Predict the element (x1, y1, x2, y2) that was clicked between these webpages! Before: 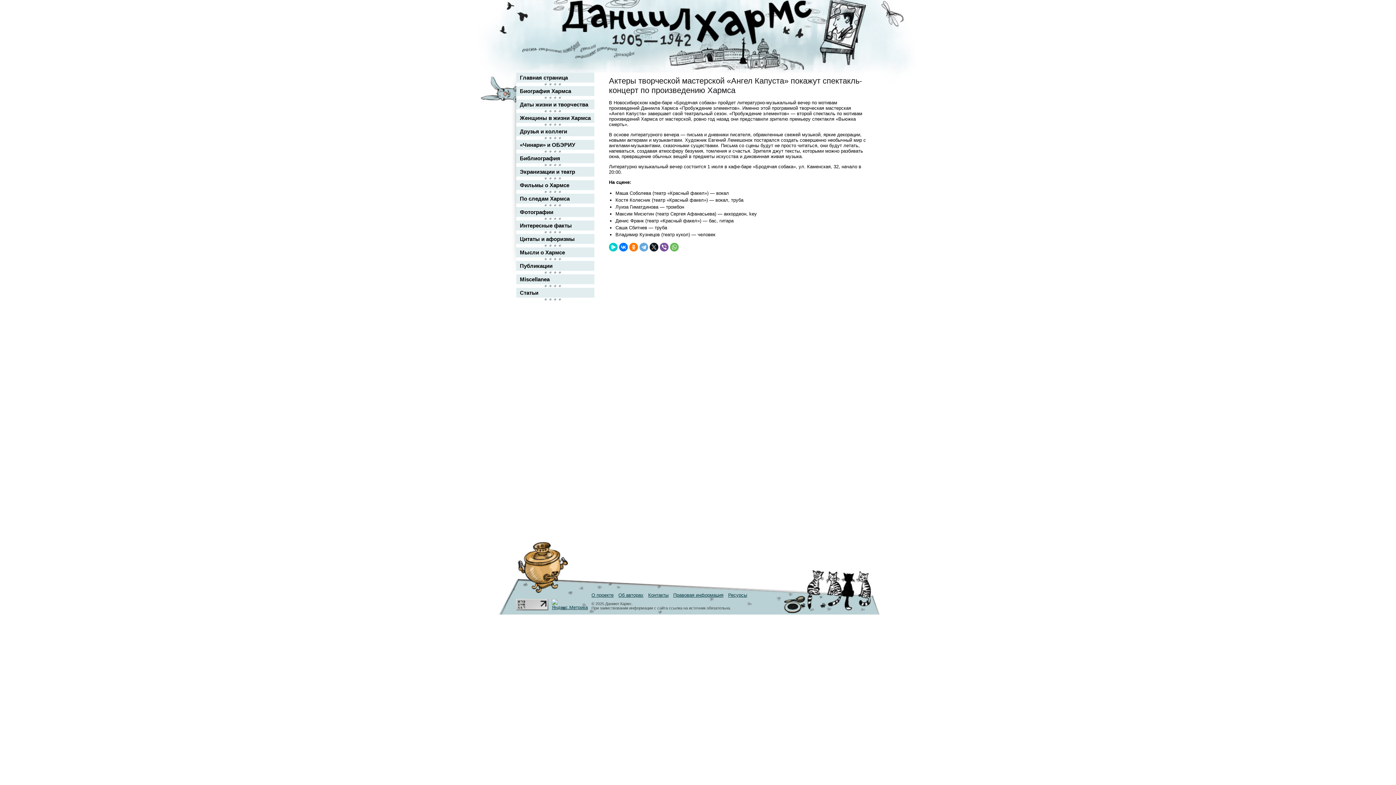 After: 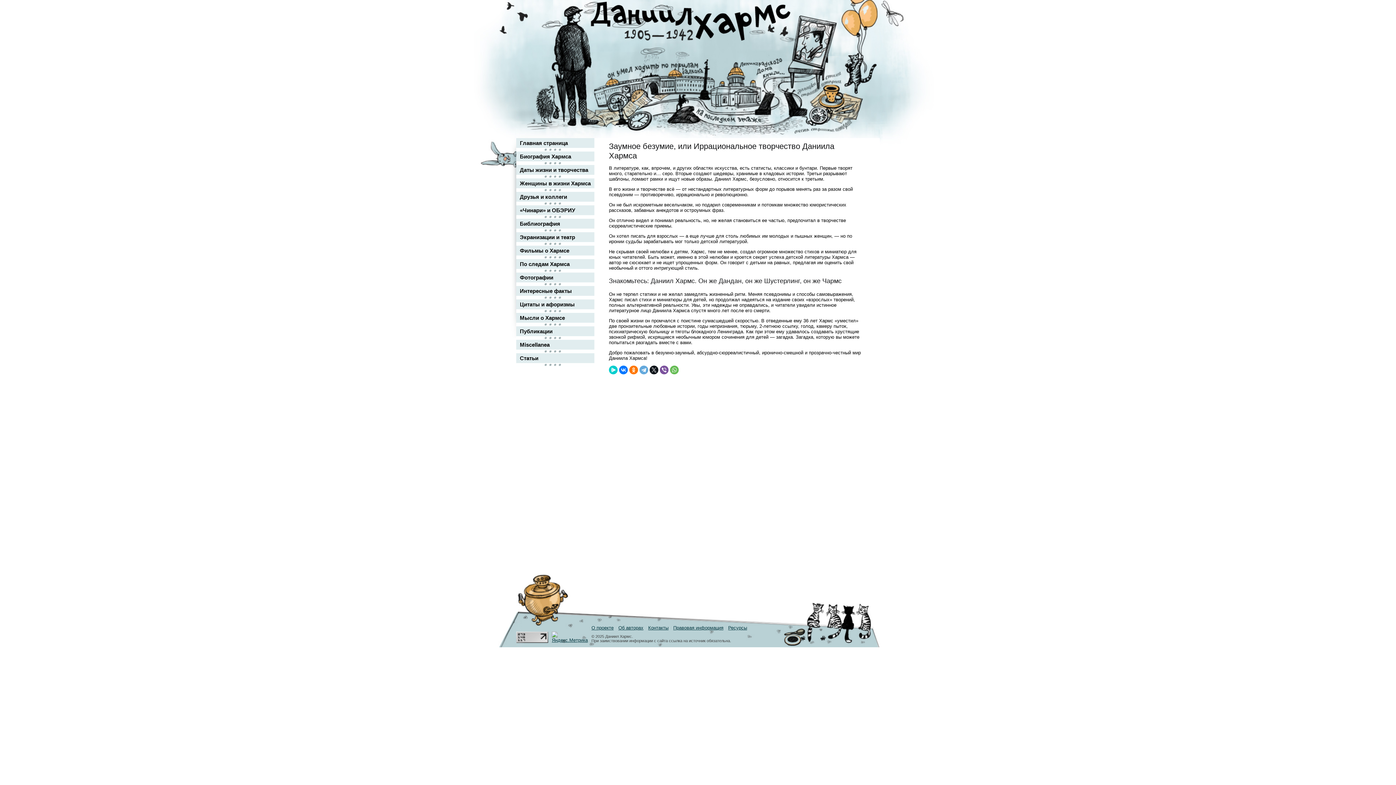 Action: label: Главная страница bbox: (516, 72, 594, 82)